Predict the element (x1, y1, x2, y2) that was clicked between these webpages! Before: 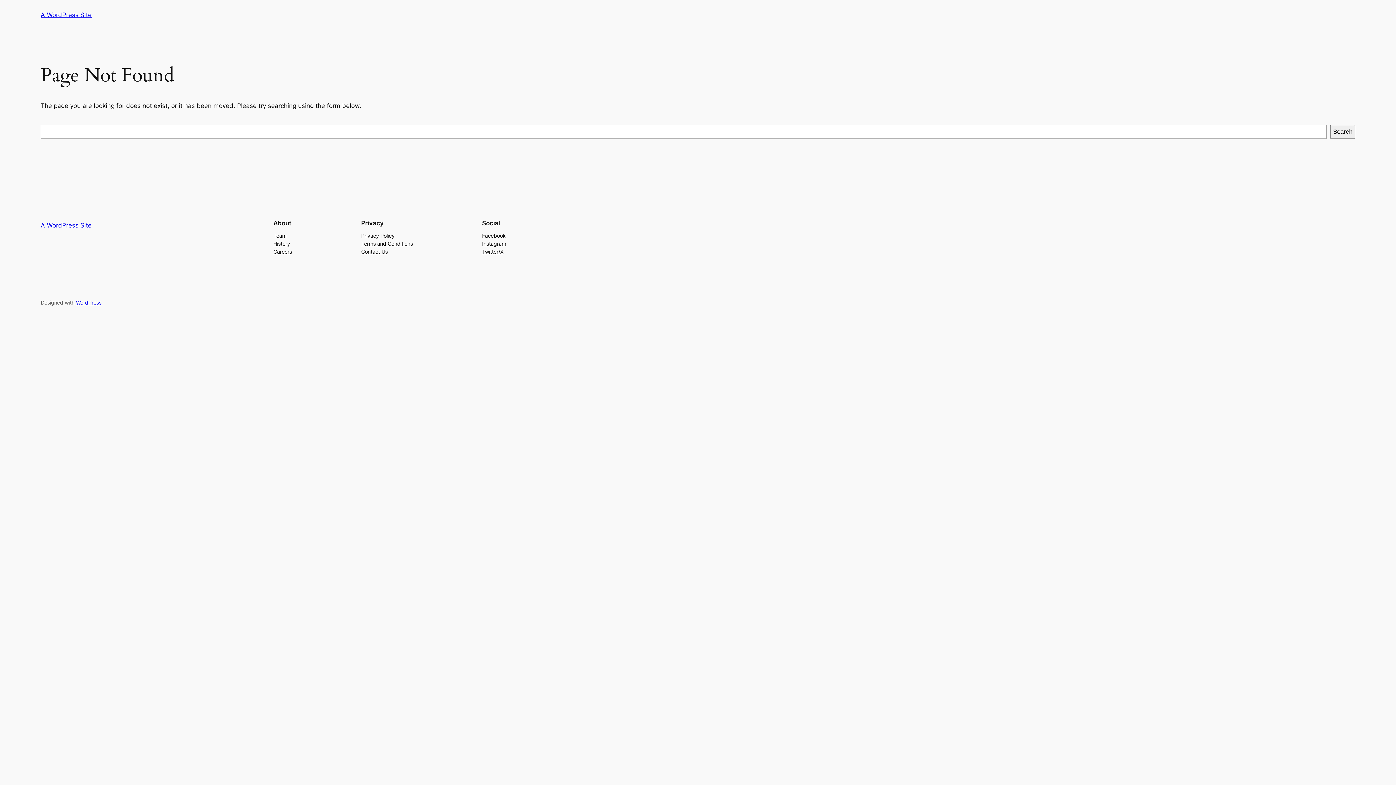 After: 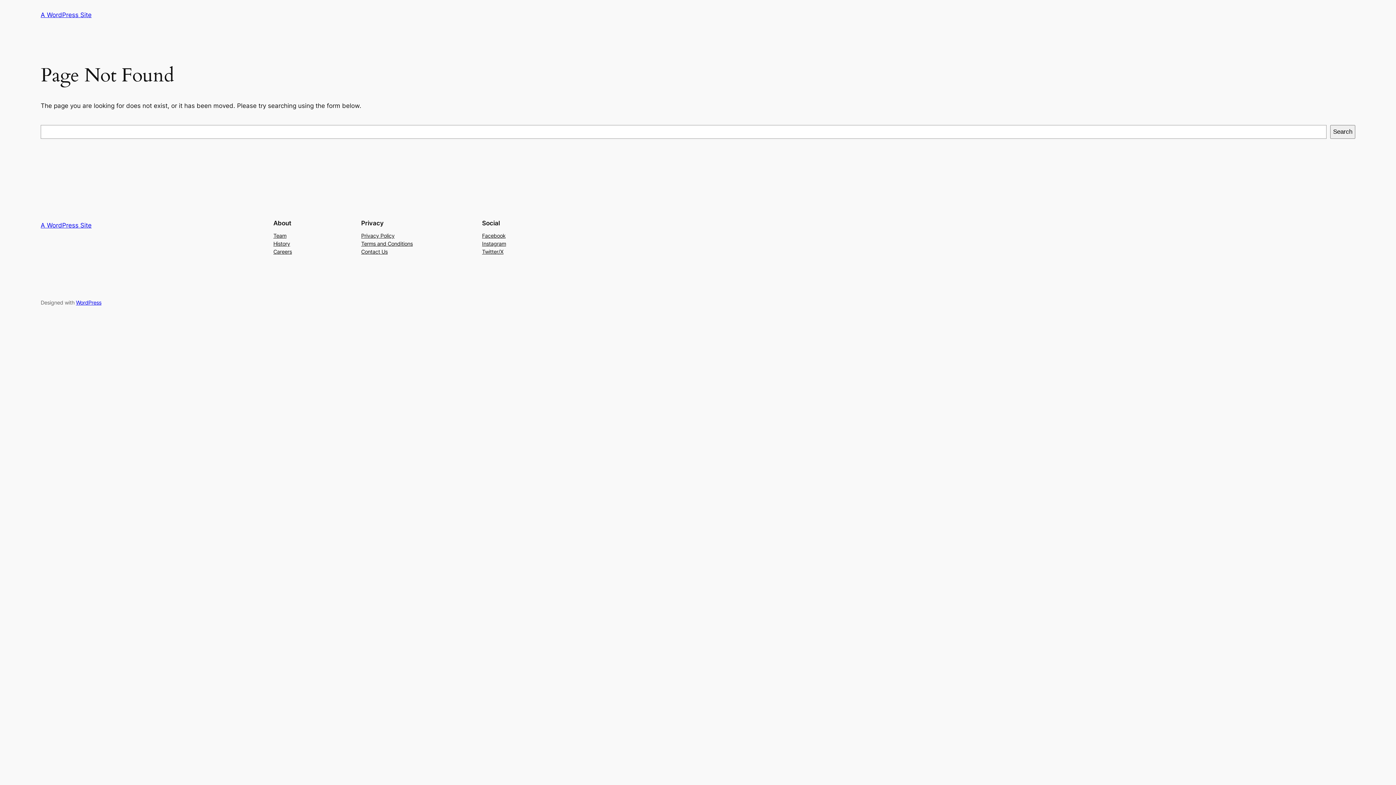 Action: bbox: (273, 231, 286, 239) label: Team